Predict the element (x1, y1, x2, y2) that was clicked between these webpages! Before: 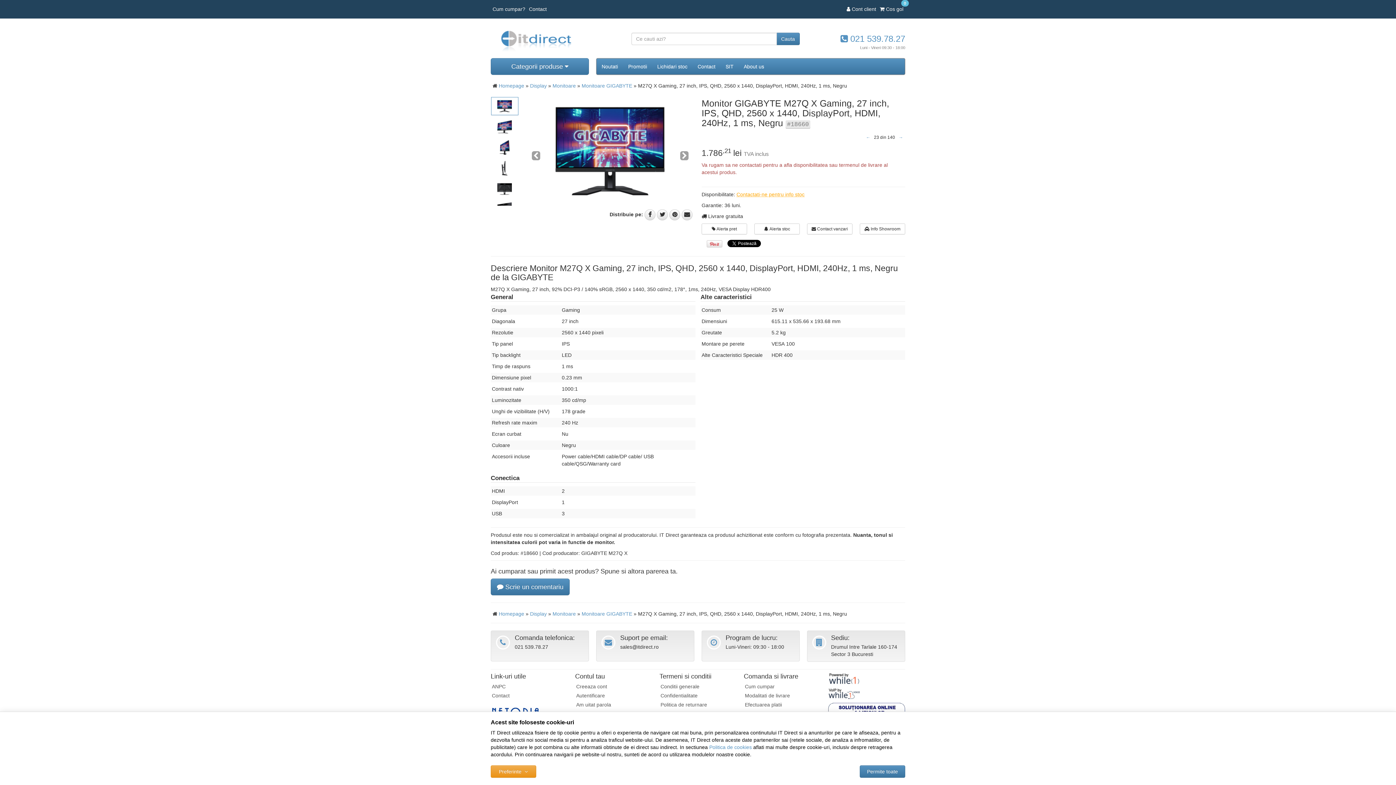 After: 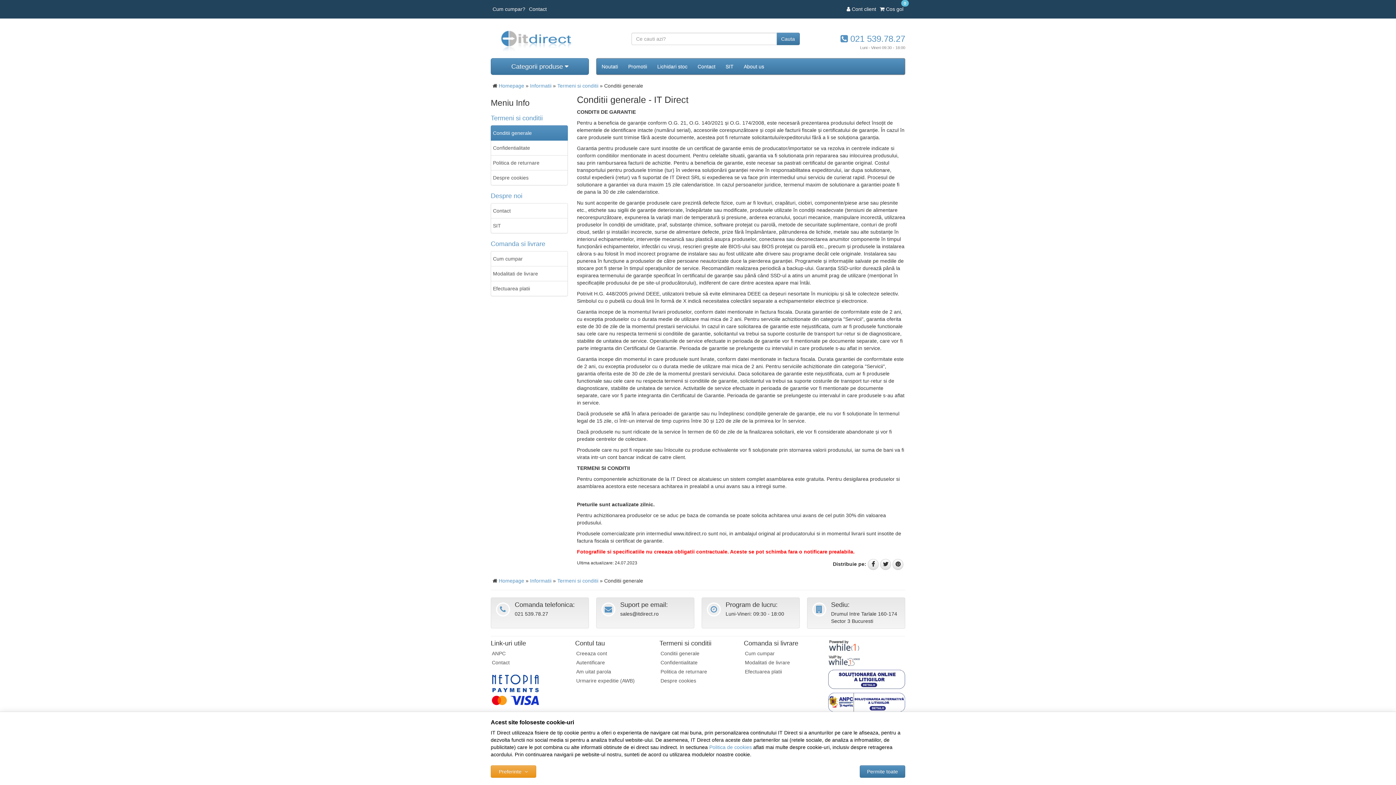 Action: bbox: (659, 682, 736, 691) label: Conditii generale